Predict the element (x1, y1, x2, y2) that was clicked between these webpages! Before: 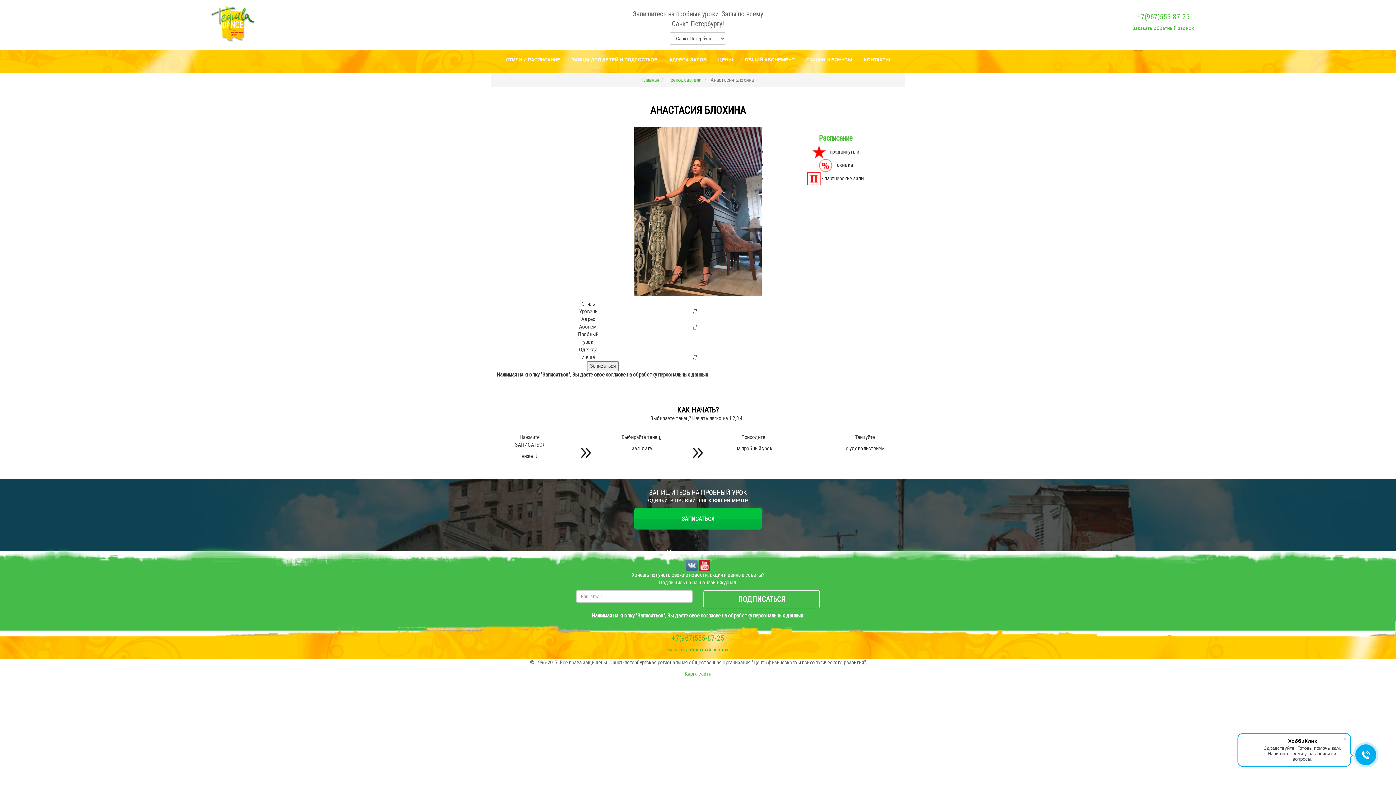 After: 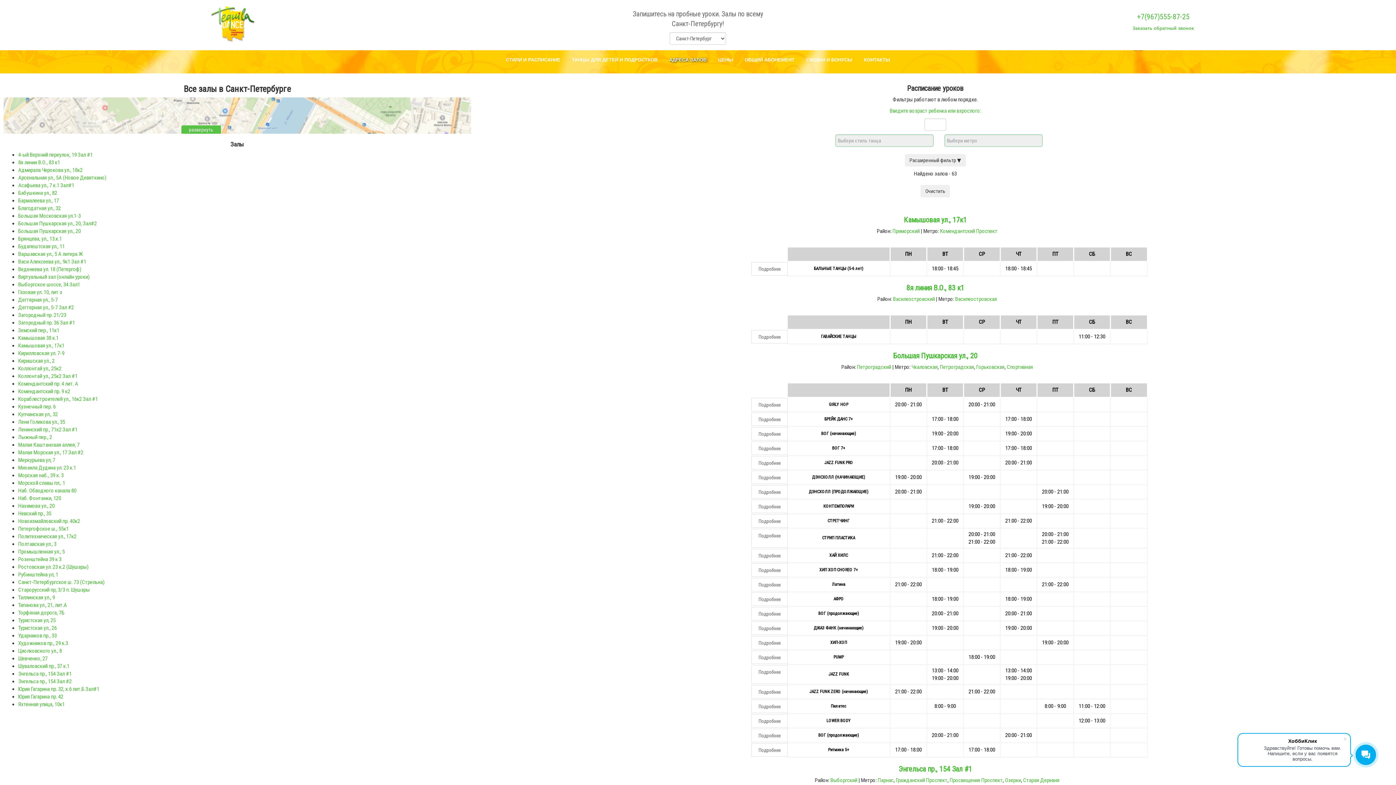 Action: bbox: (664, 50, 711, 69) label: АДРЕСА ЗАЛОВ